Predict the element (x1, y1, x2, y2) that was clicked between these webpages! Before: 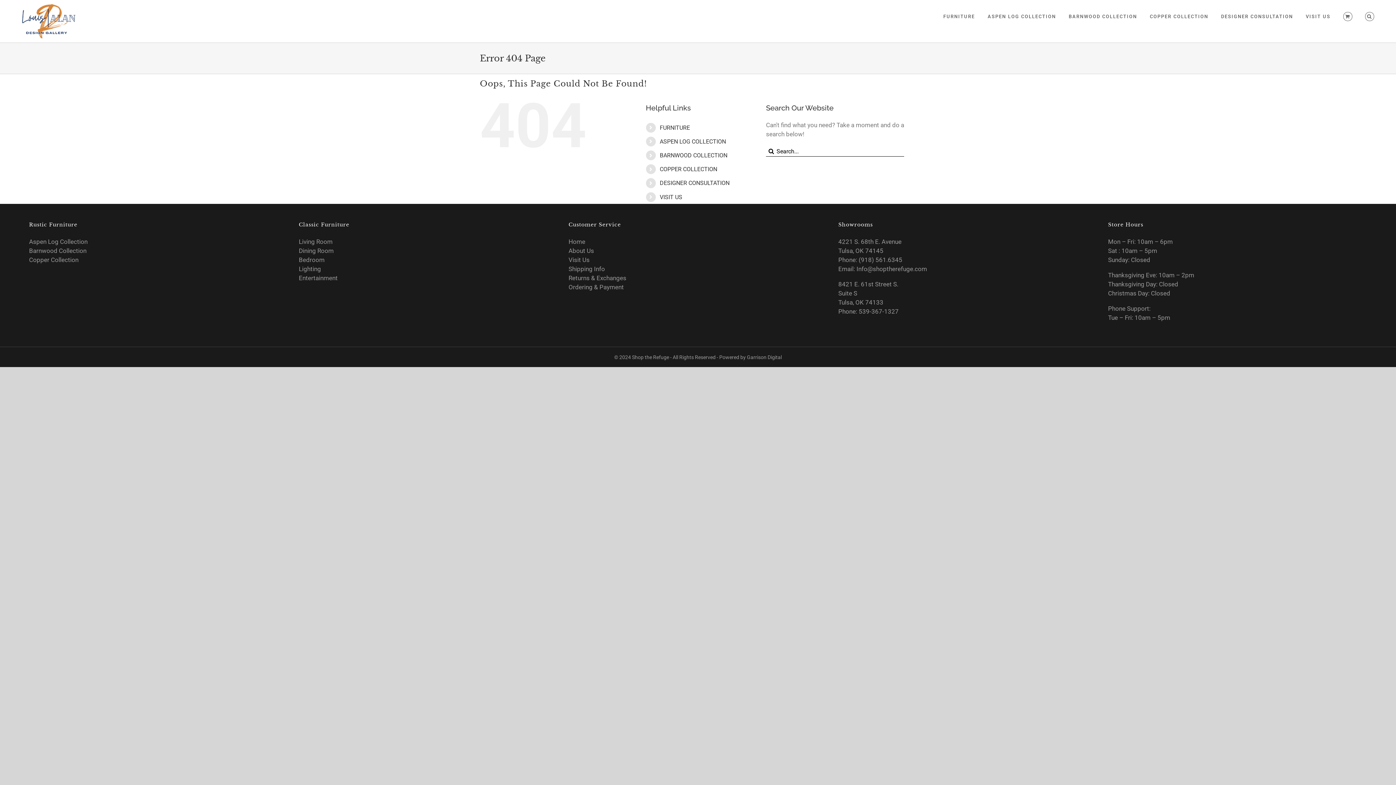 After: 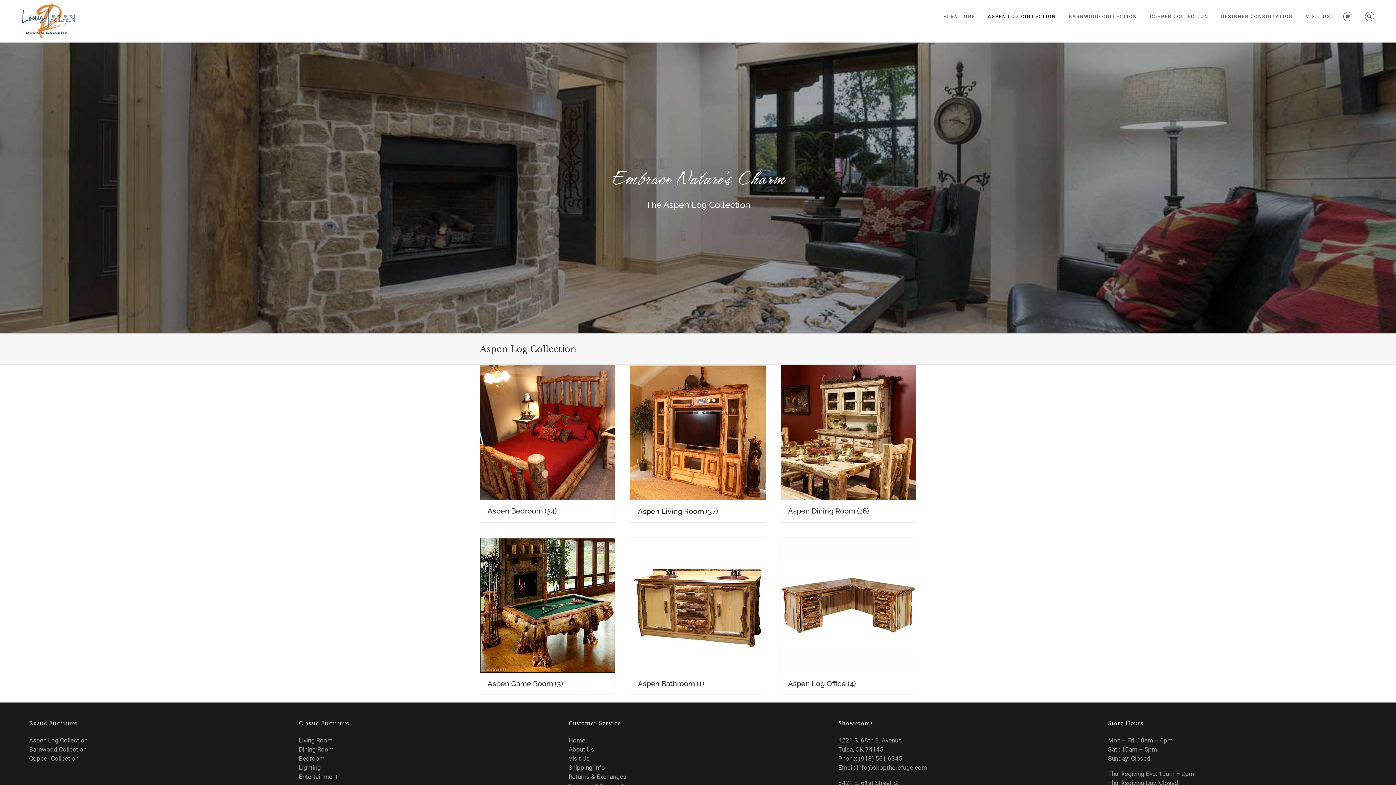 Action: label: Aspen Log Collection bbox: (29, 238, 87, 245)